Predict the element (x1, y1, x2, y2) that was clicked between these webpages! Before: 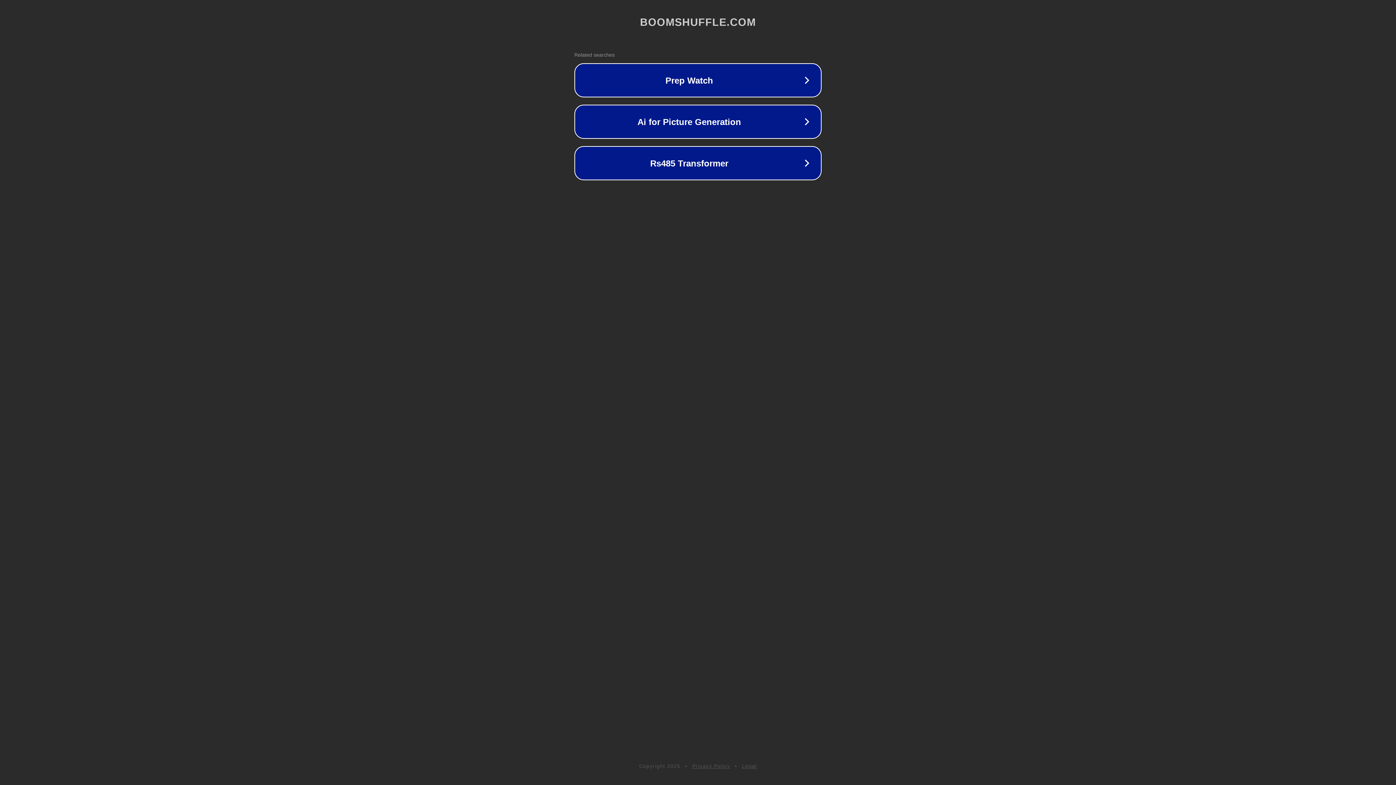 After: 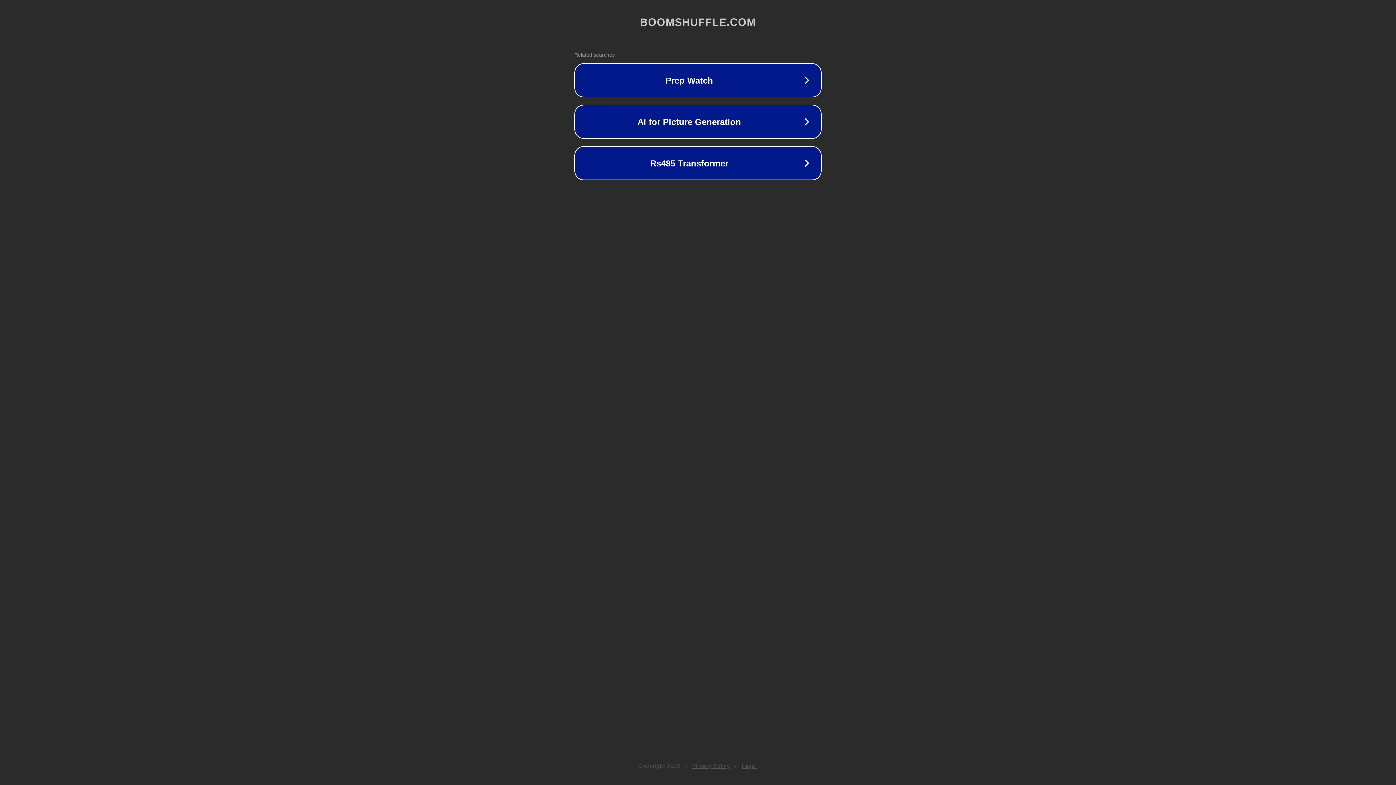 Action: label: Privacy Policy bbox: (692, 763, 730, 769)